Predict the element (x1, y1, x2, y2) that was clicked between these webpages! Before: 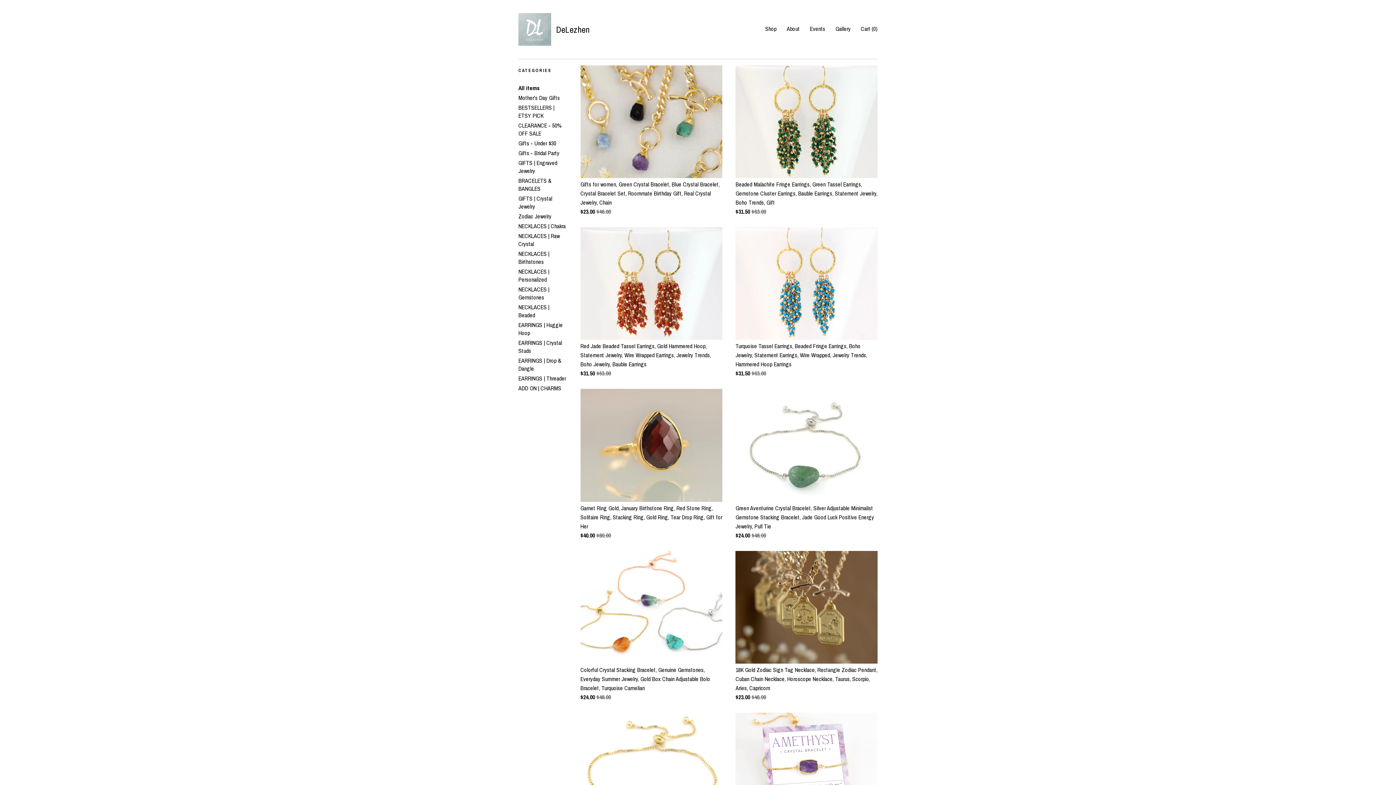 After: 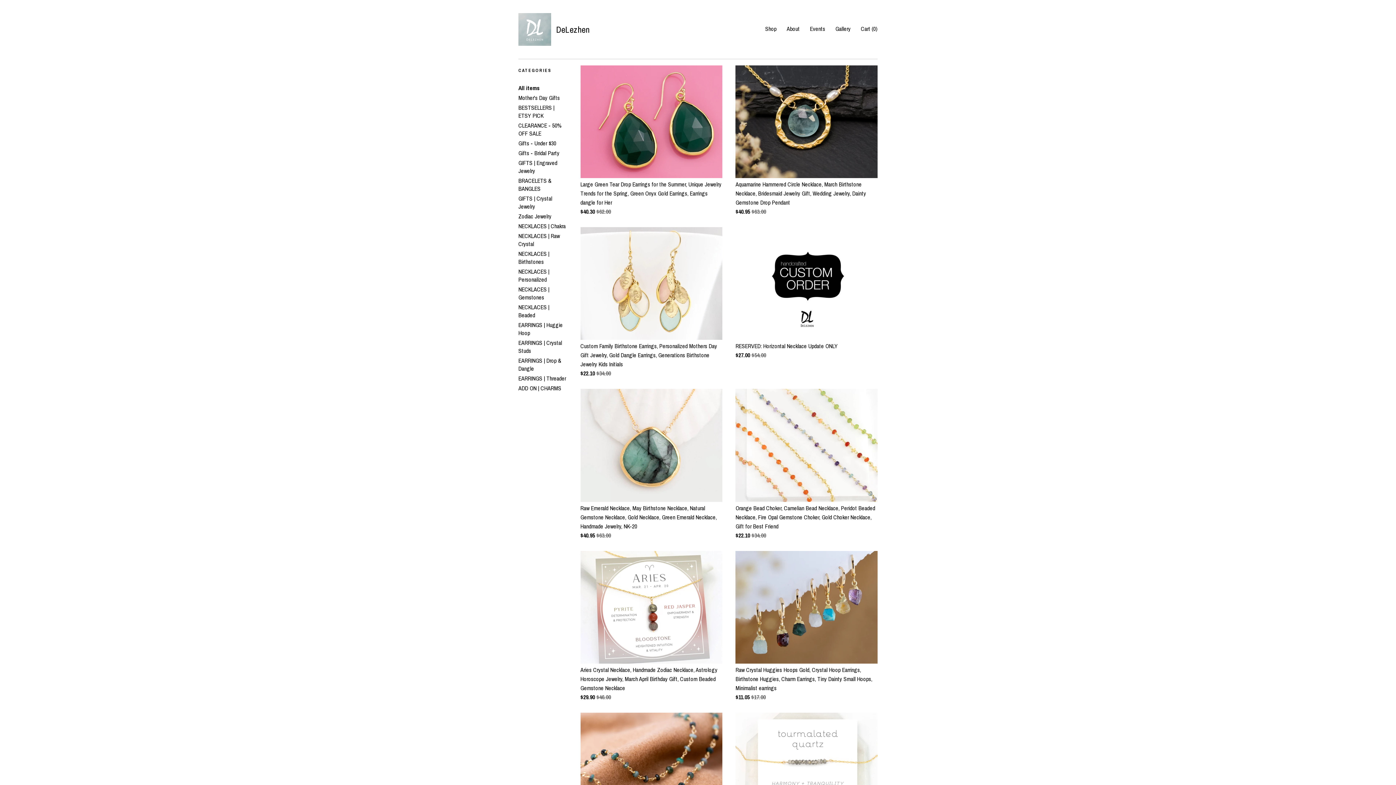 Action: label: Shop bbox: (765, 24, 776, 32)